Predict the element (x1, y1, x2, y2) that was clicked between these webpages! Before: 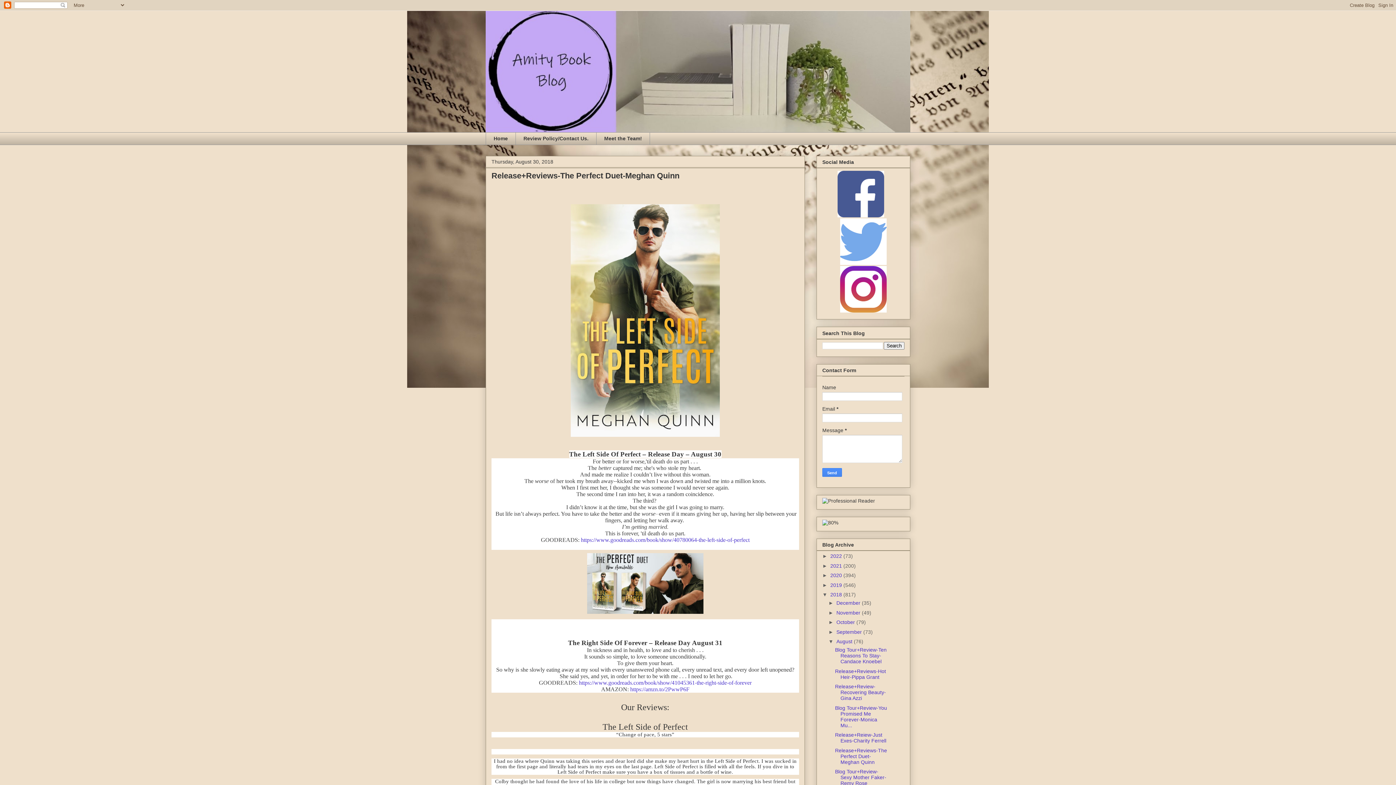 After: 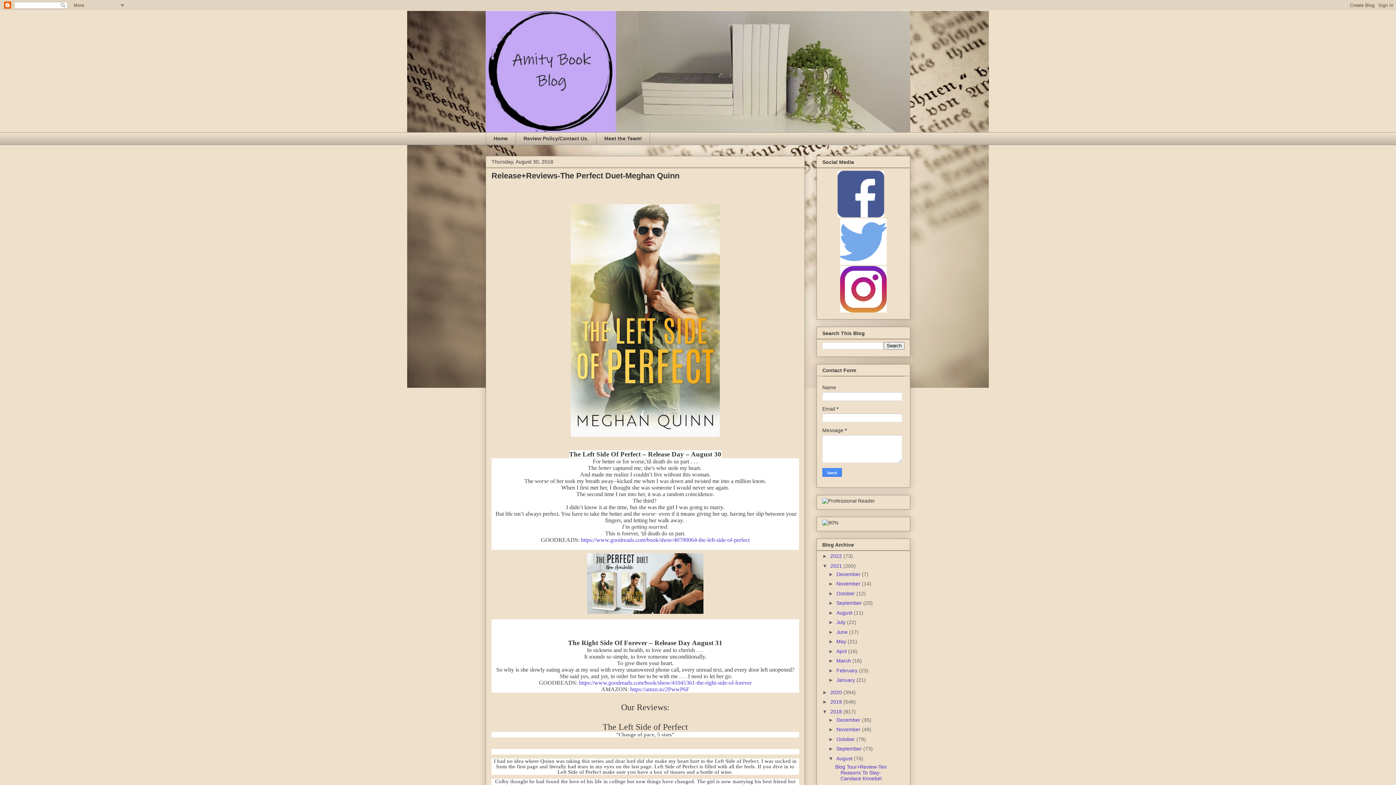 Action: label: ►   bbox: (822, 563, 830, 569)